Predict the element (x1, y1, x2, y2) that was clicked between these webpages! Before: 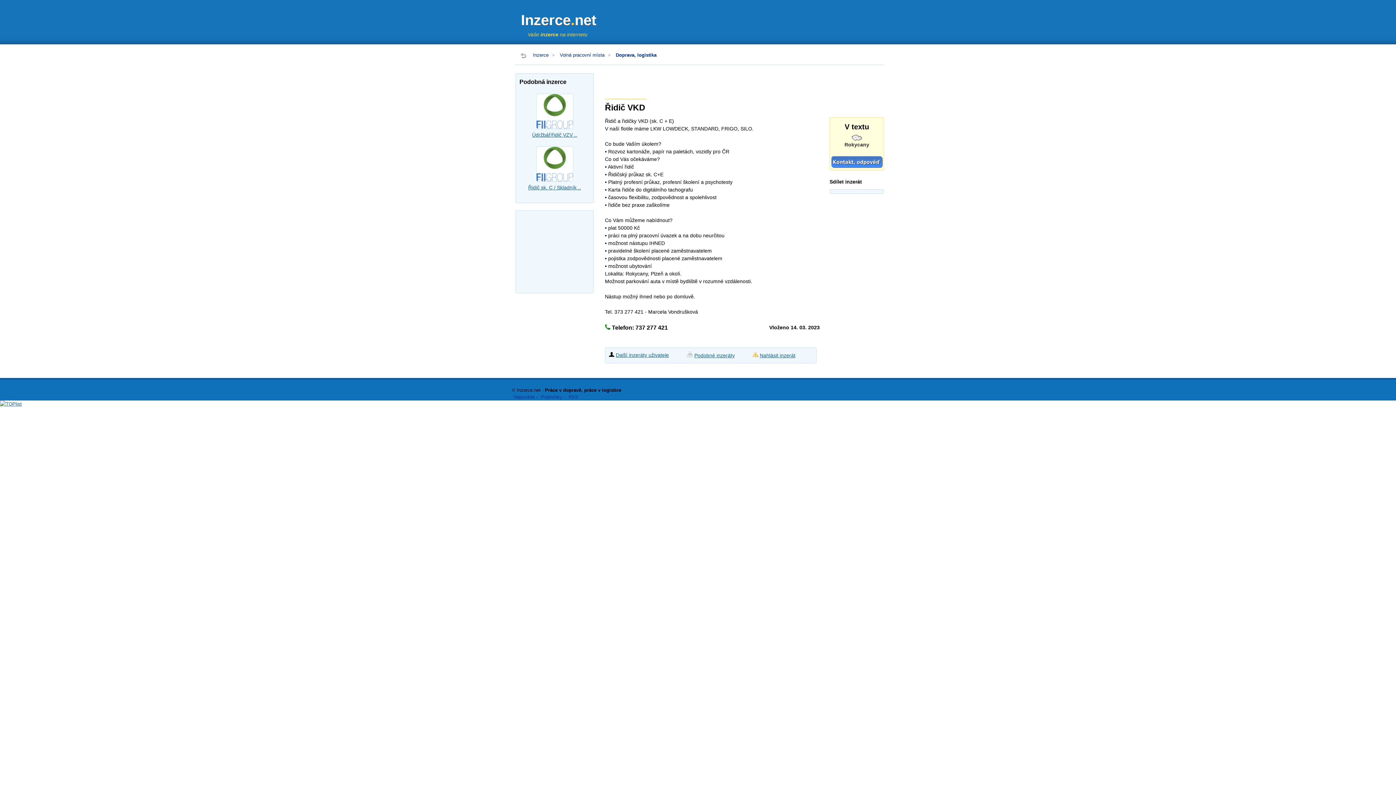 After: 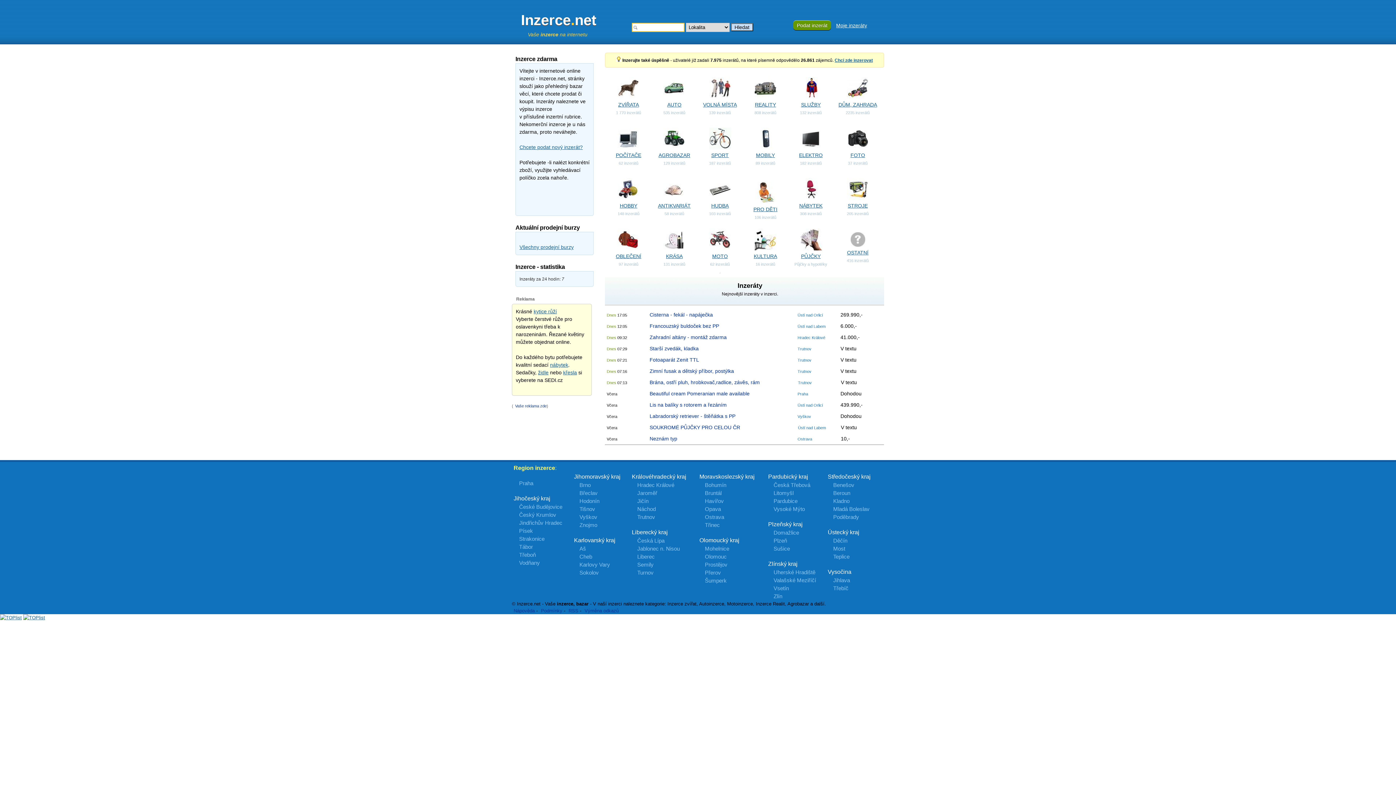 Action: label: Inzerce.net bbox: (519, 20, 596, 26)